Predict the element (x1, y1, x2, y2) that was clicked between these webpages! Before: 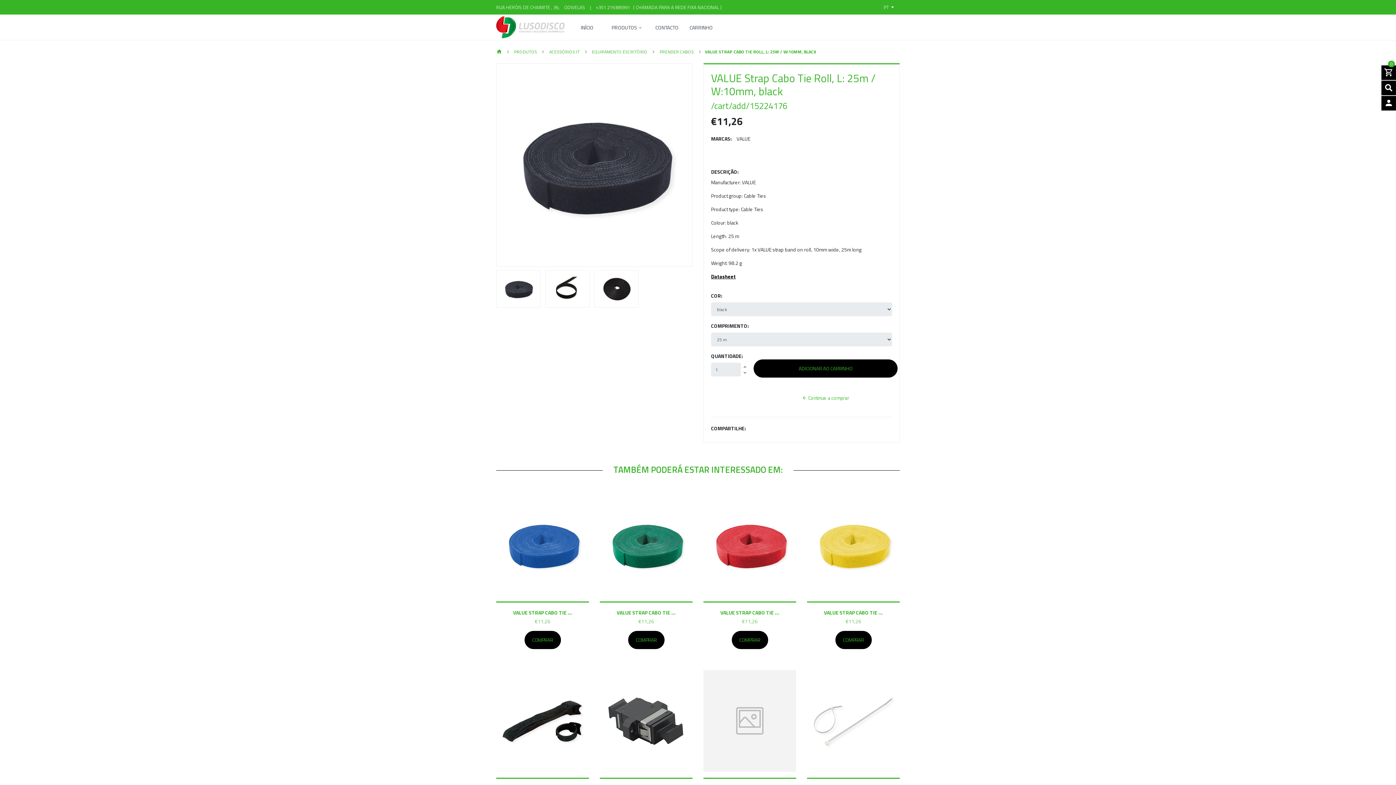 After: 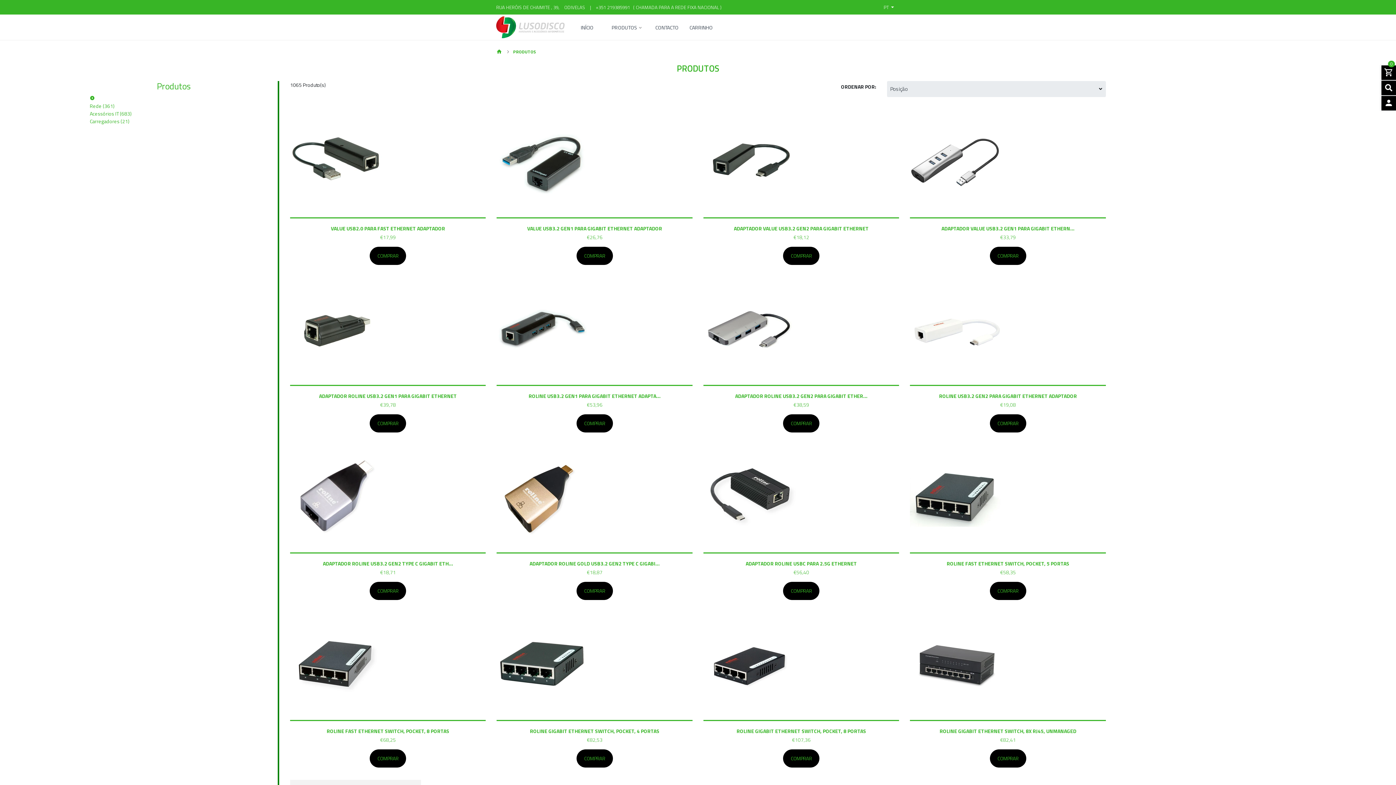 Action: label:  PRODUTOS bbox: (513, 48, 537, 55)